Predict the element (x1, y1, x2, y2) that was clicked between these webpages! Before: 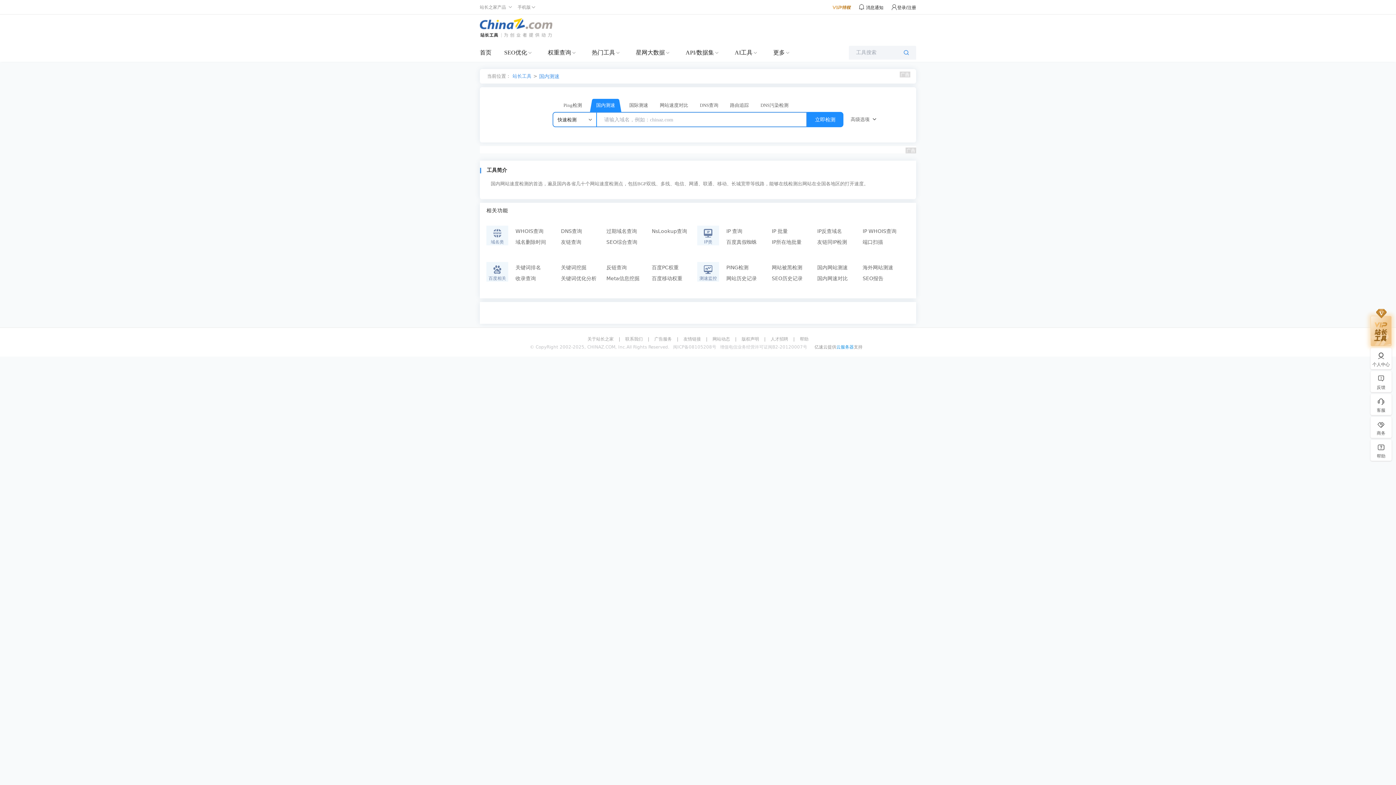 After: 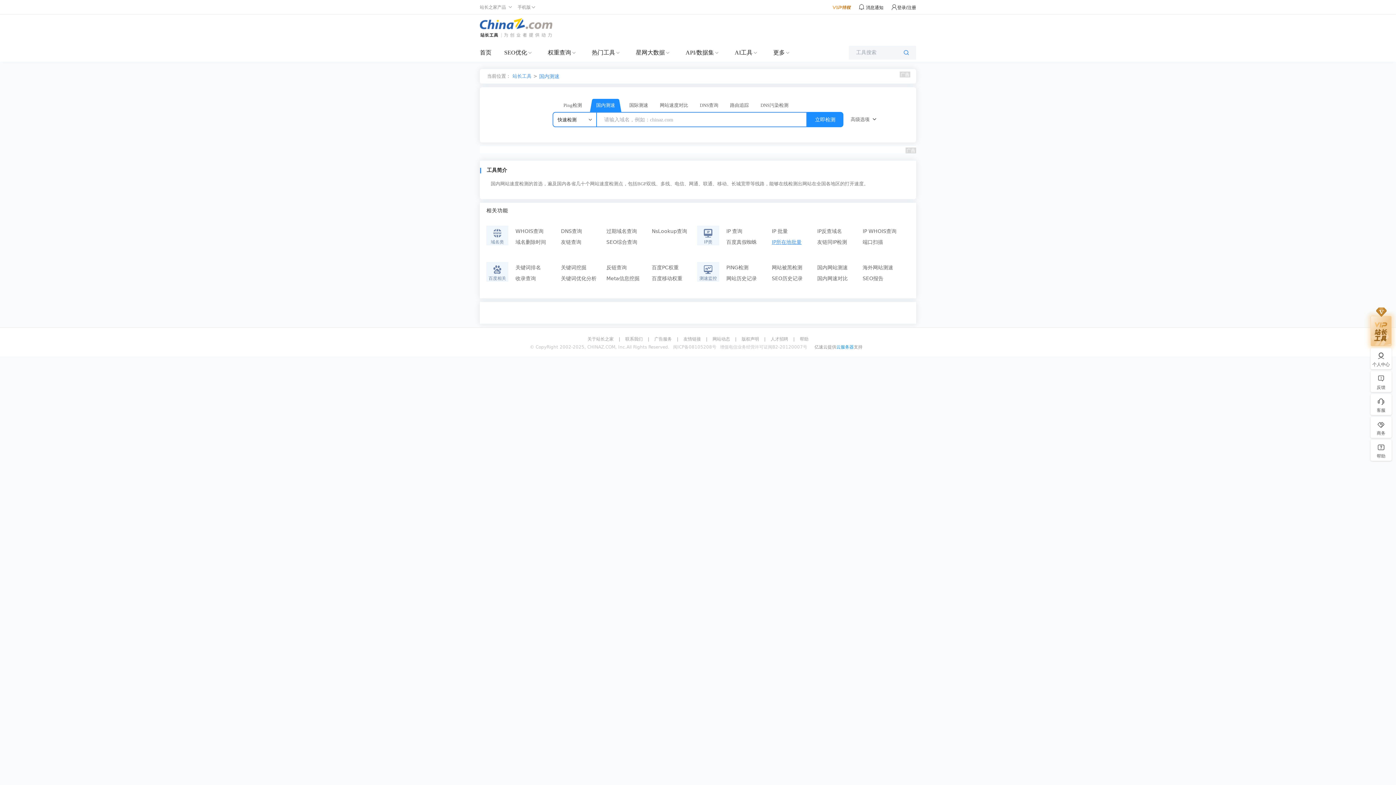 Action: label: IP所在地批量 bbox: (772, 236, 817, 247)